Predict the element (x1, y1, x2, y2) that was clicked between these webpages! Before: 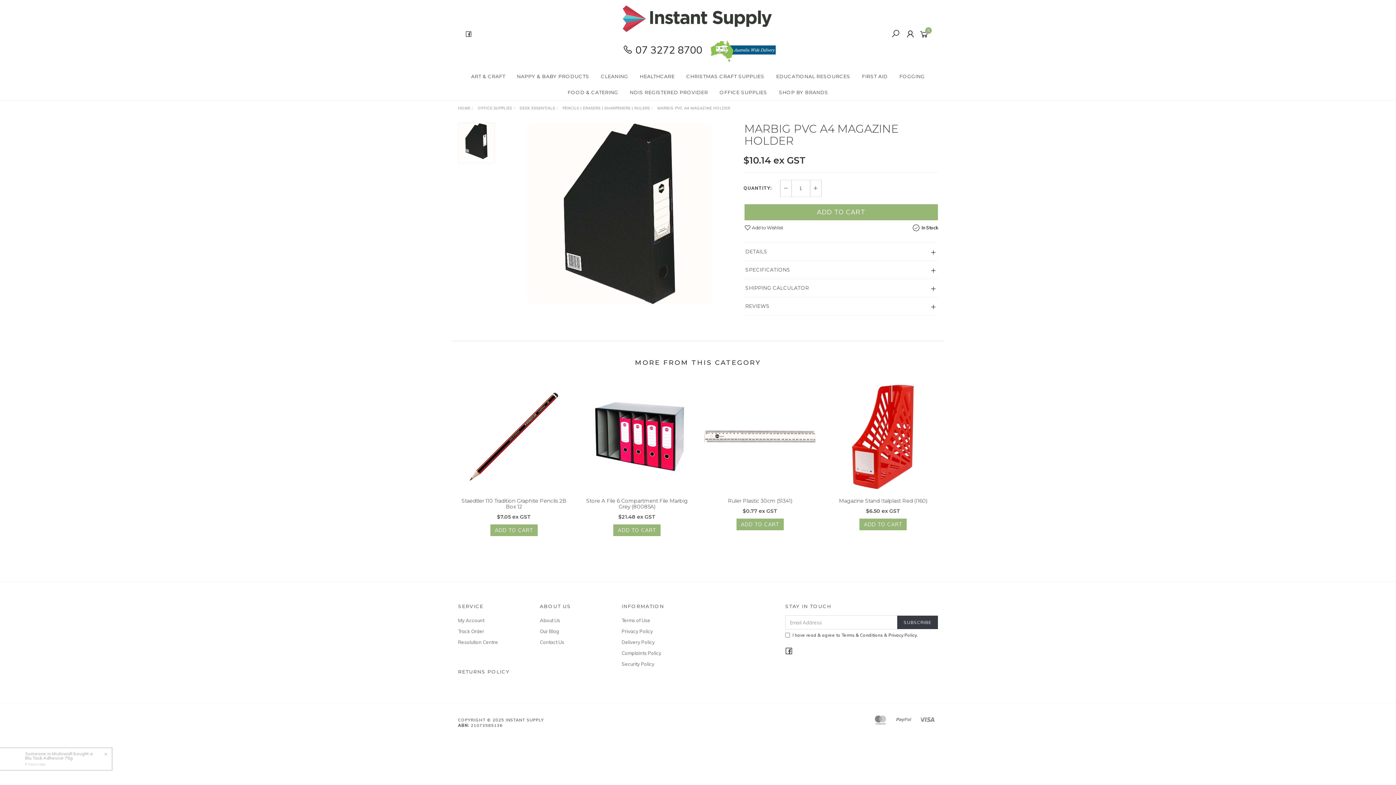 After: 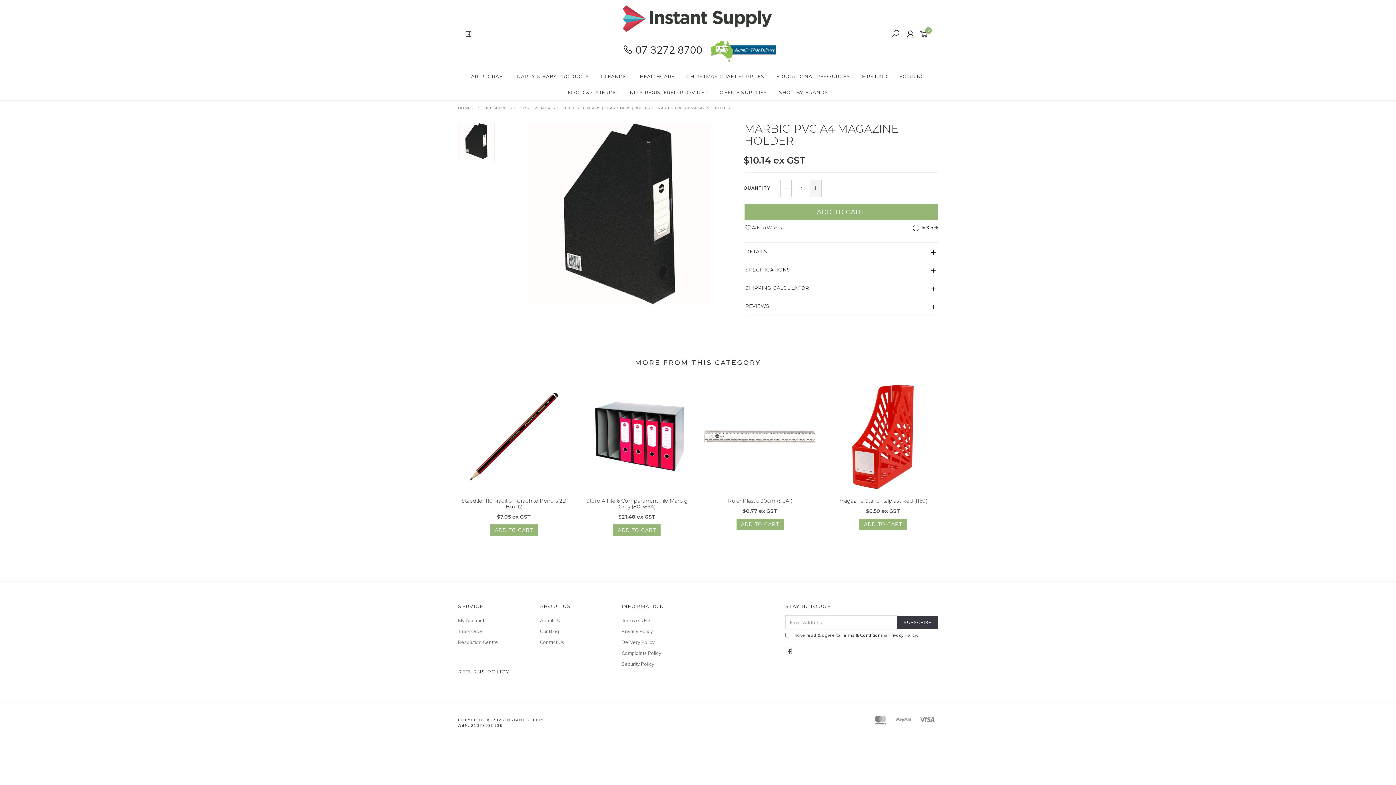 Action: bbox: (810, 180, 821, 196)